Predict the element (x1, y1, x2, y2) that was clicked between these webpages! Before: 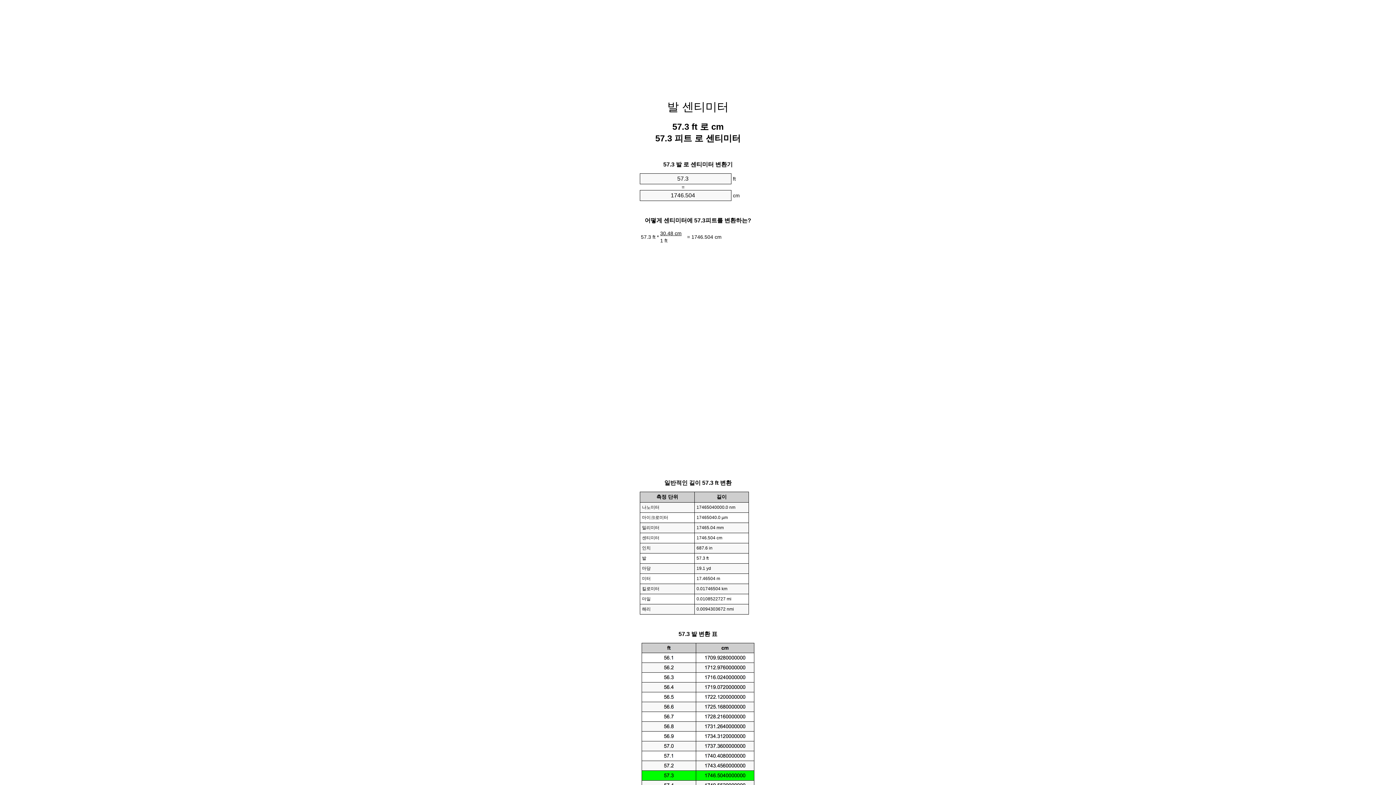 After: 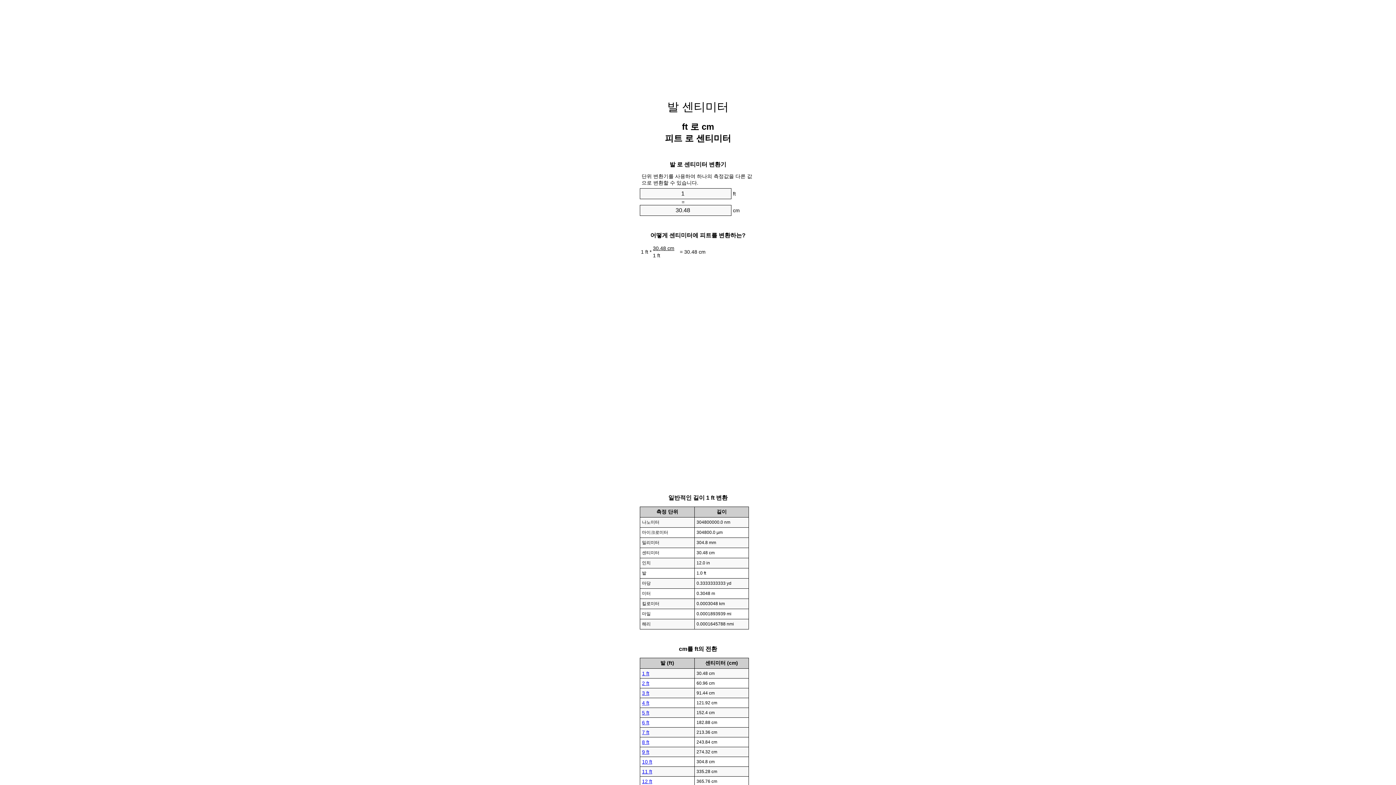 Action: bbox: (667, 100, 728, 113) label: 발 센티미터